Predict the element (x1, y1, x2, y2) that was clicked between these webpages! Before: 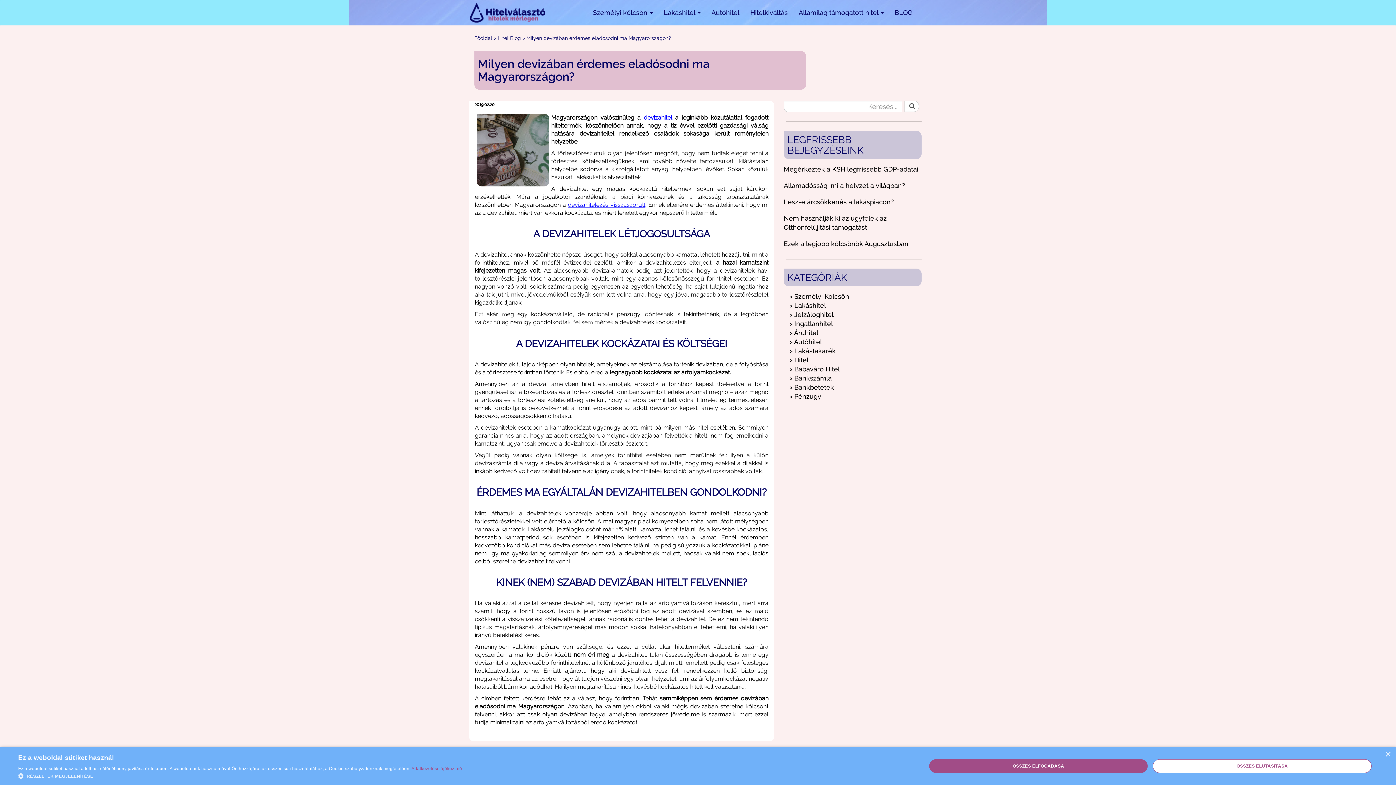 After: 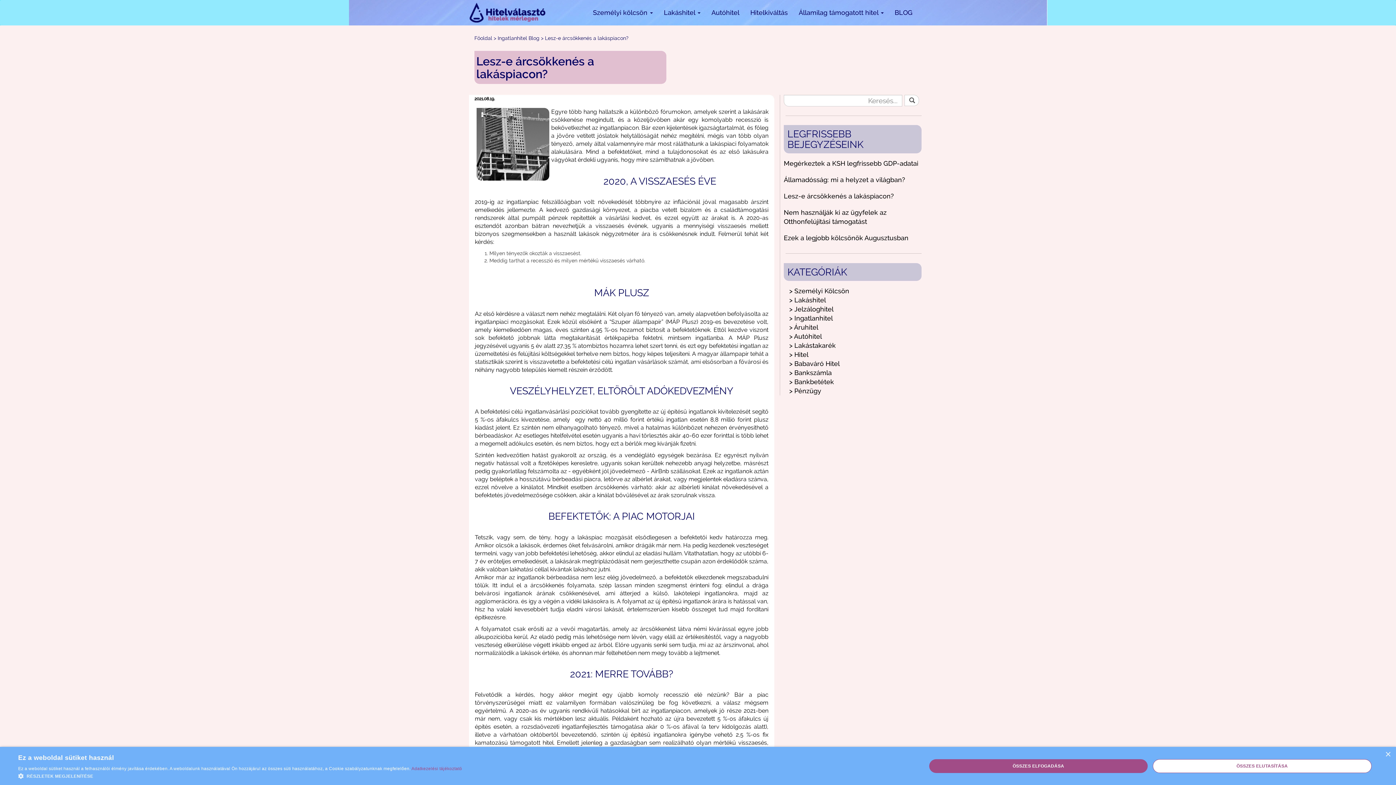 Action: label: Lesz-e árcsökkenés a lakáspiacon? bbox: (784, 198, 894, 205)